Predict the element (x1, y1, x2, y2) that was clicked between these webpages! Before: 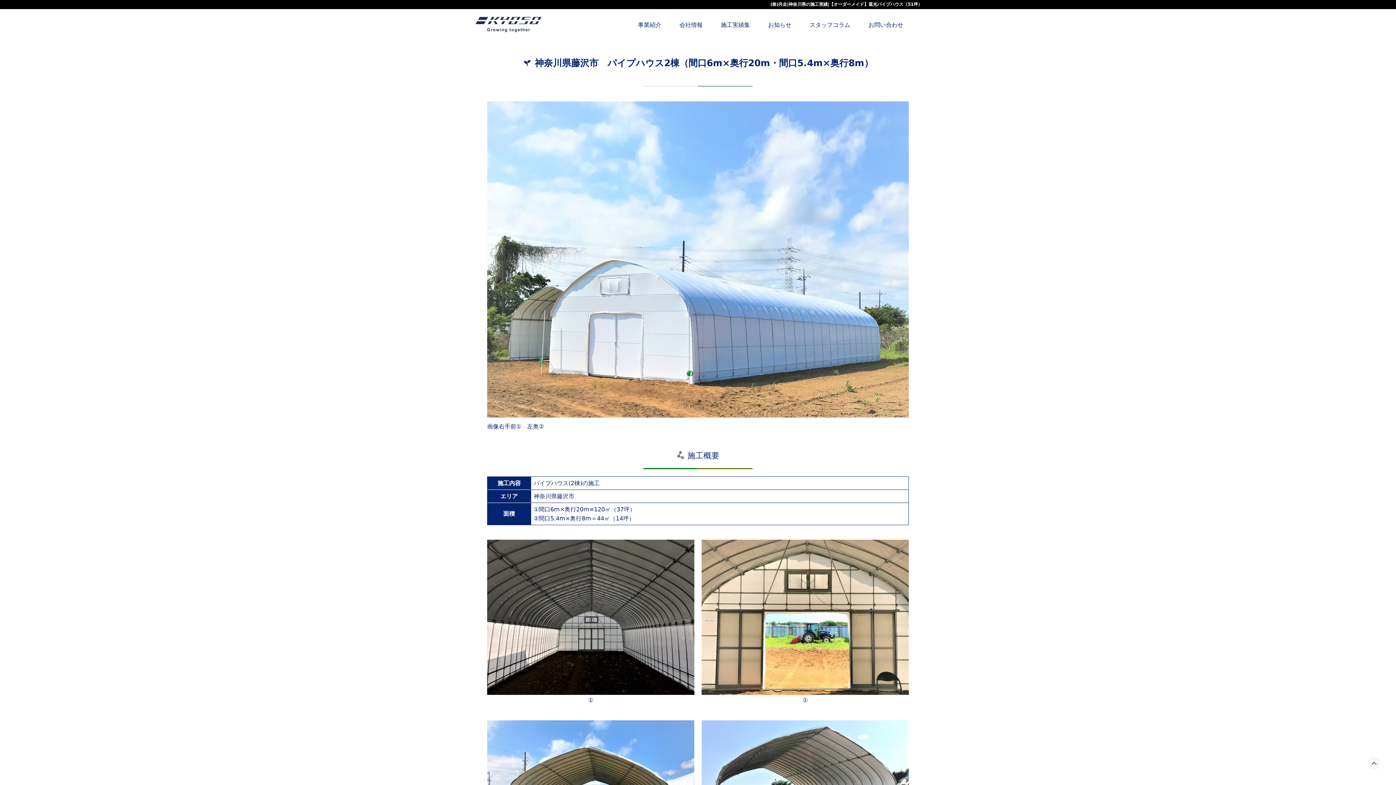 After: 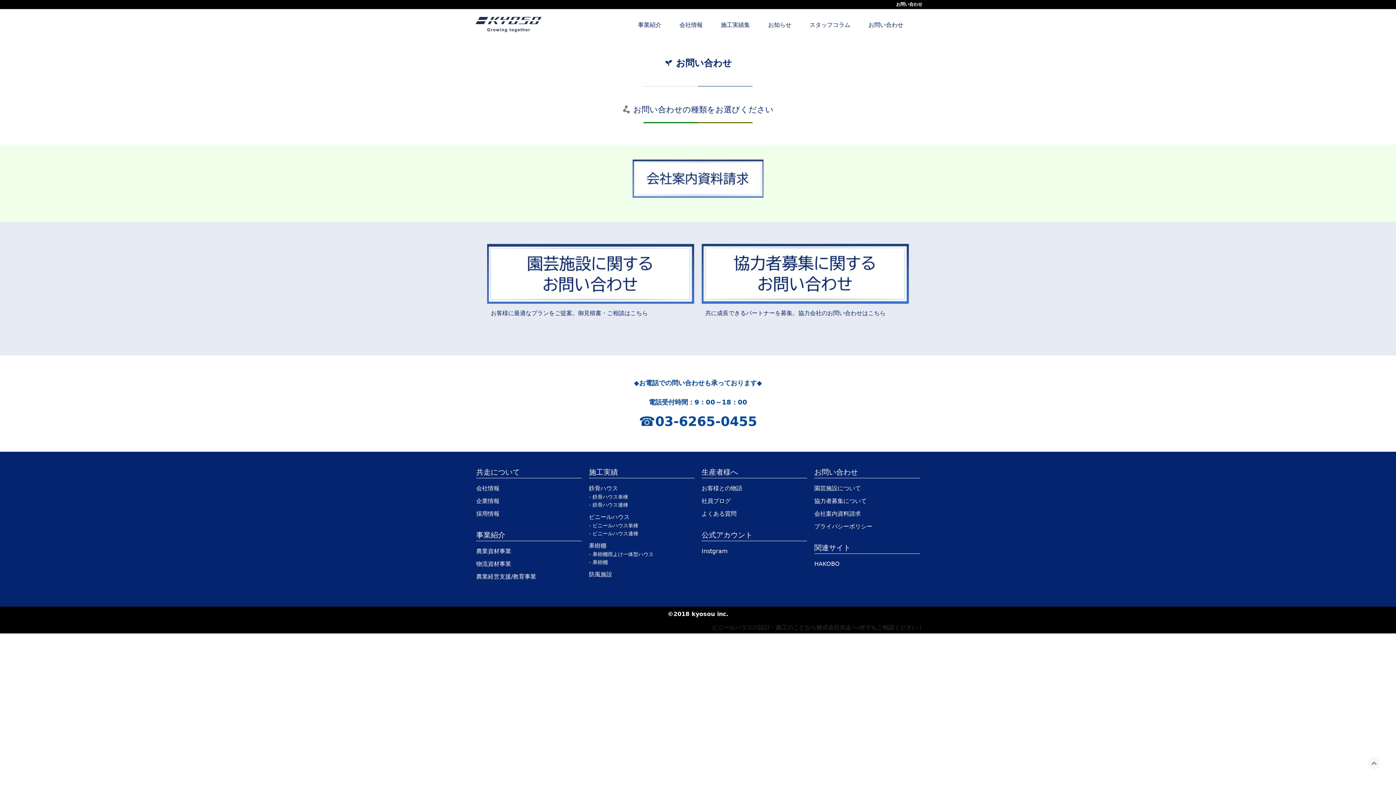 Action: label: お問い合わせ bbox: (868, 21, 903, 30)